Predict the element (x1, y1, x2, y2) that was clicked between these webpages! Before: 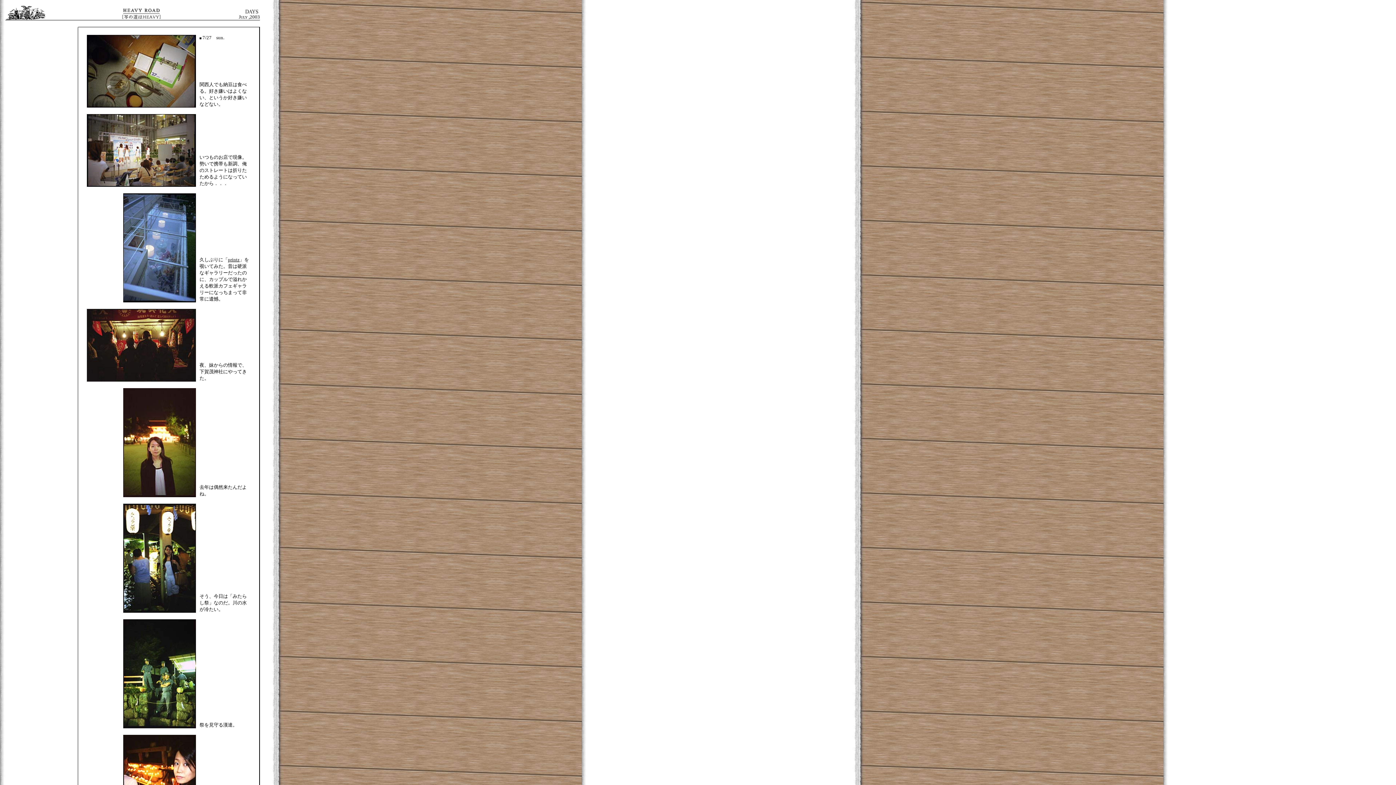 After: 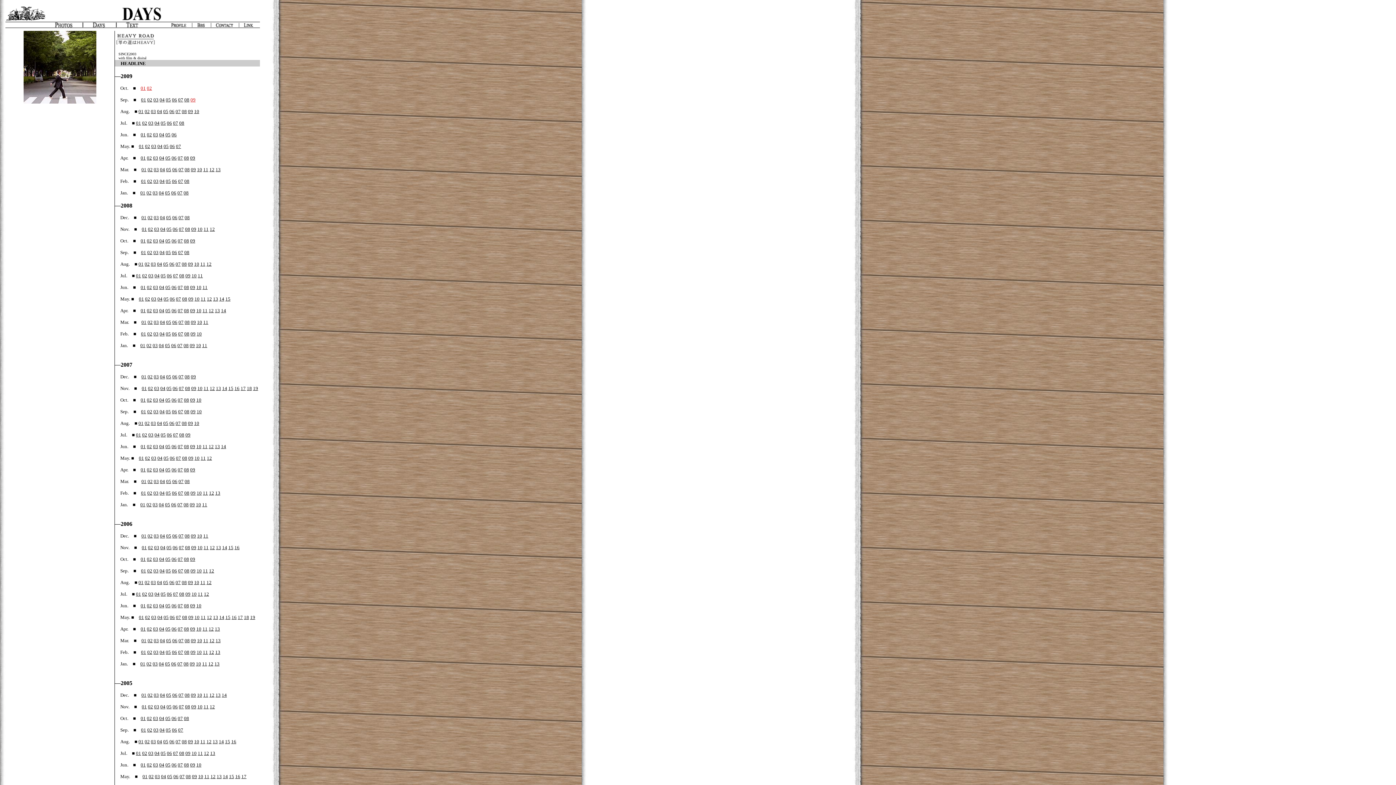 Action: bbox: (244, 9, 260, 15)